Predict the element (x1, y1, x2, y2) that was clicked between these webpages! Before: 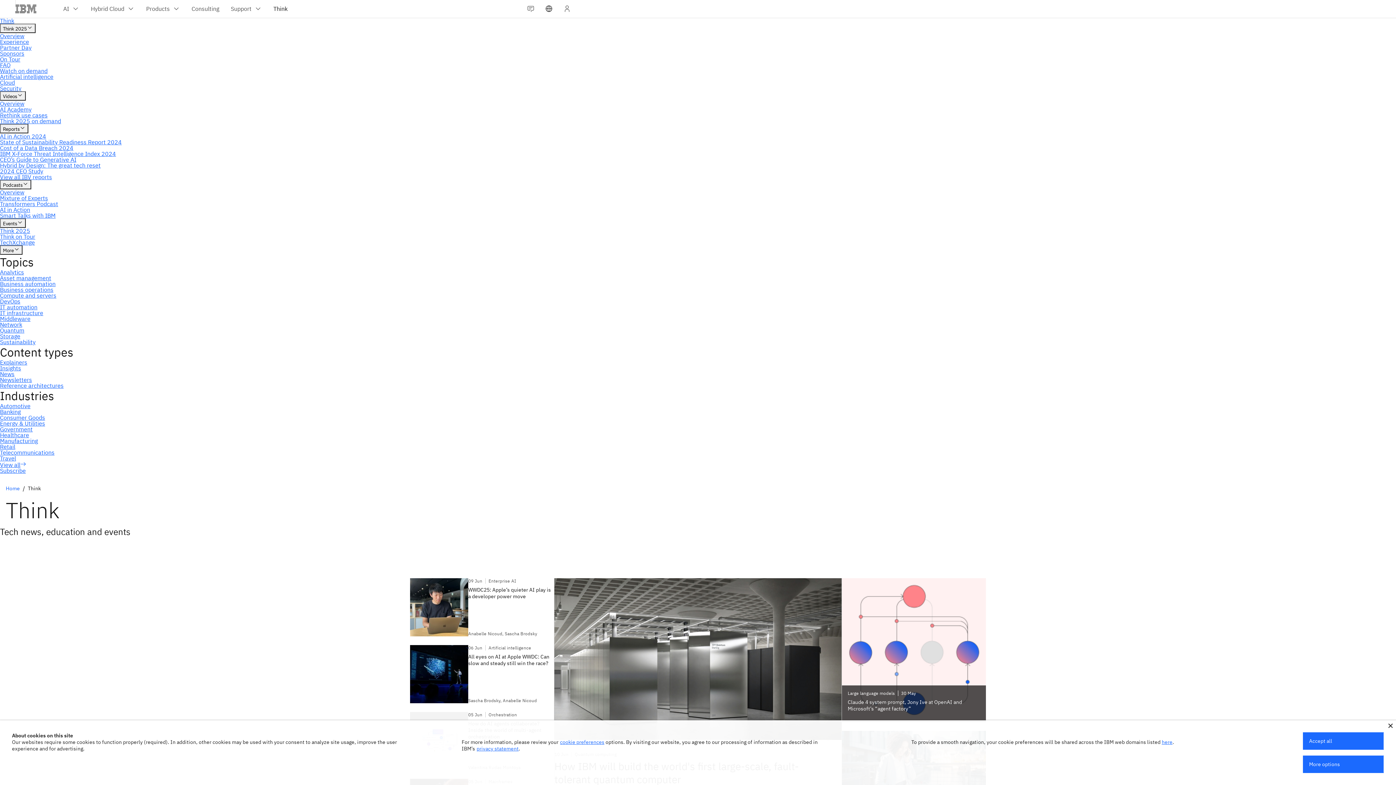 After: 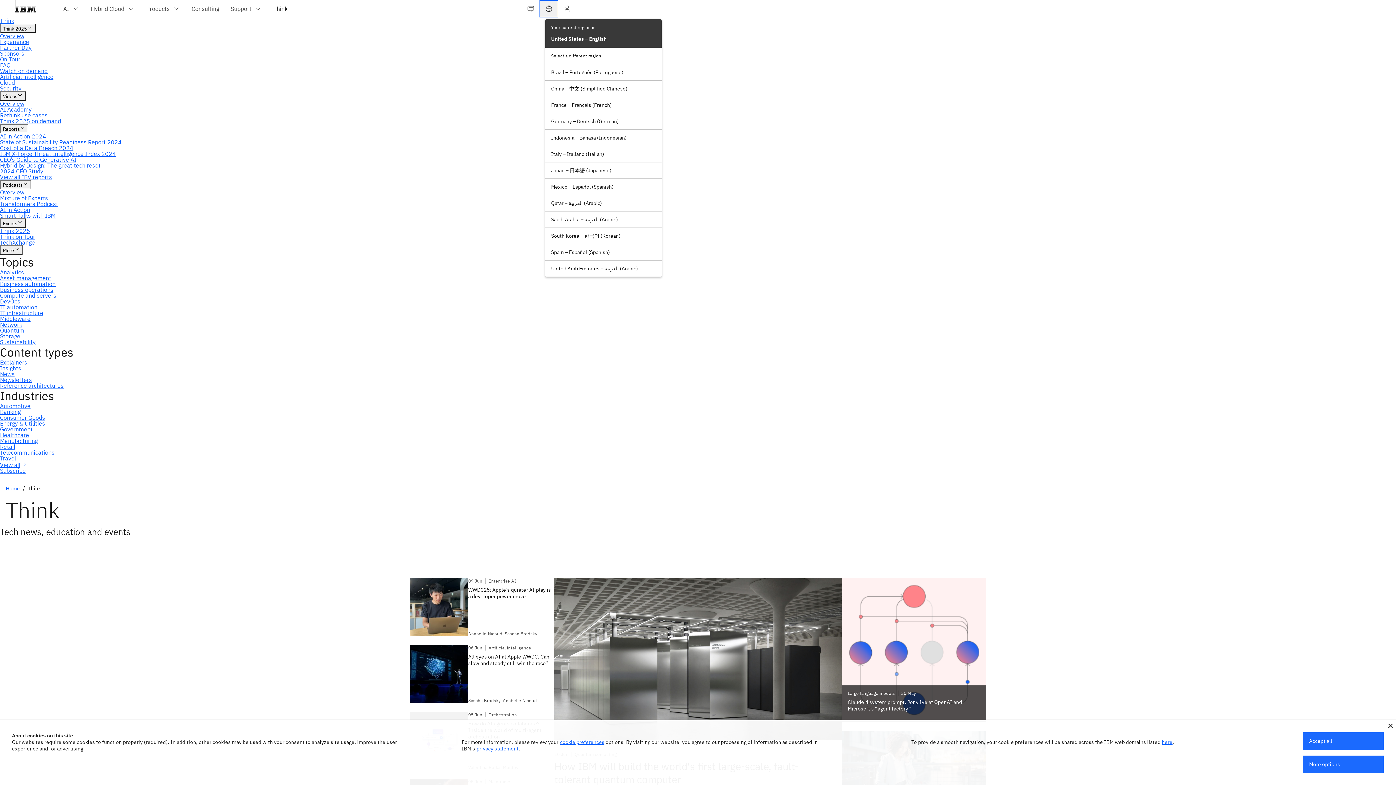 Action: bbox: (539, 0, 558, 17)